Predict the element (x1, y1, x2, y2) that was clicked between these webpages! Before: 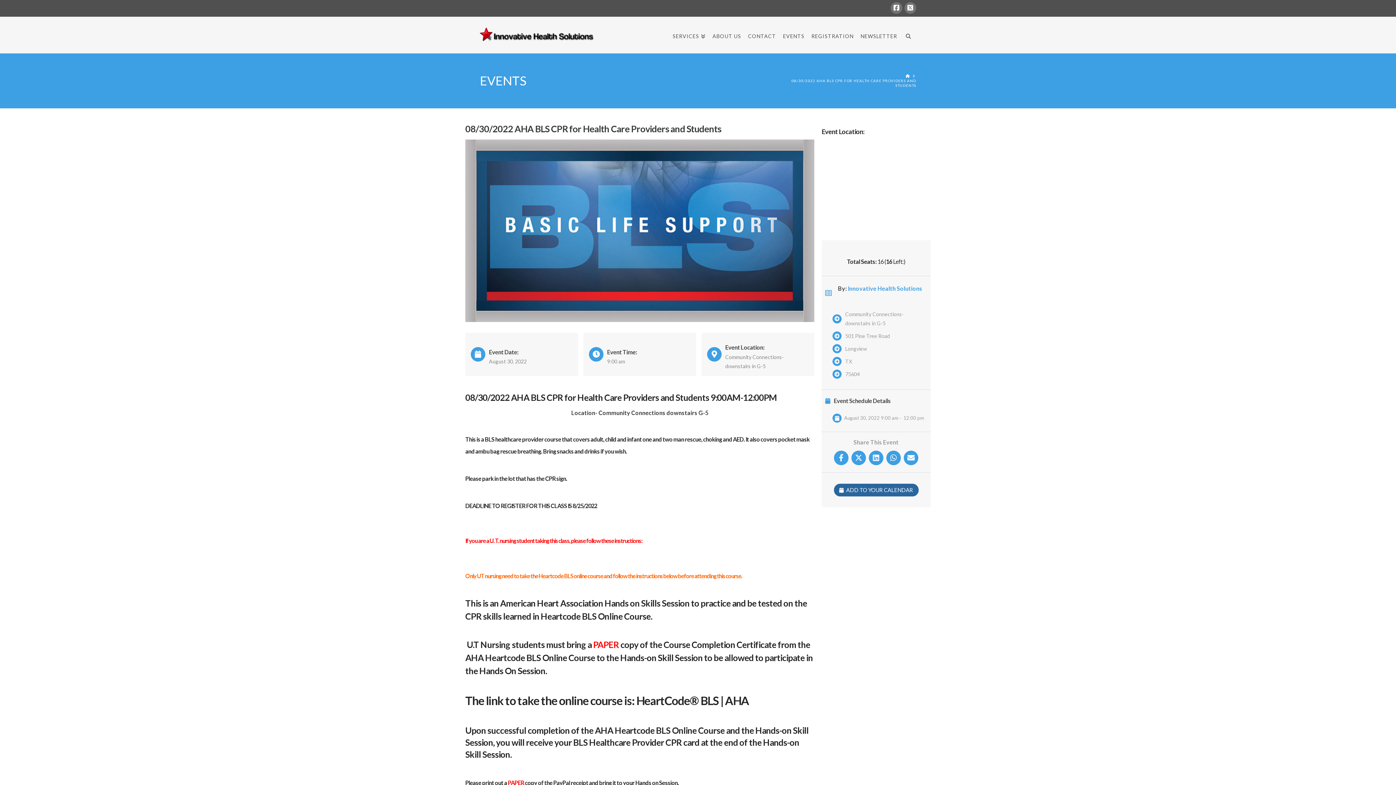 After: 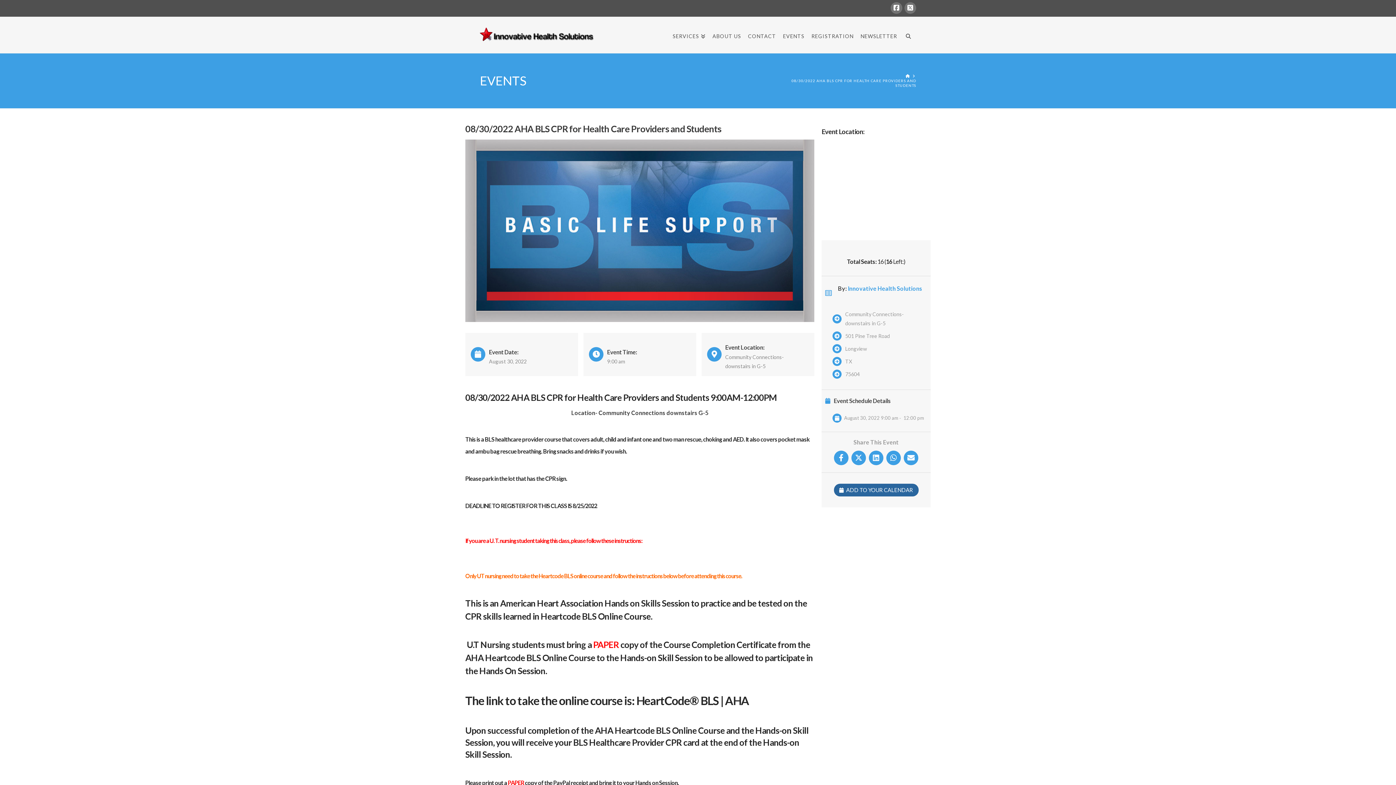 Action: bbox: (851, 450, 866, 465)